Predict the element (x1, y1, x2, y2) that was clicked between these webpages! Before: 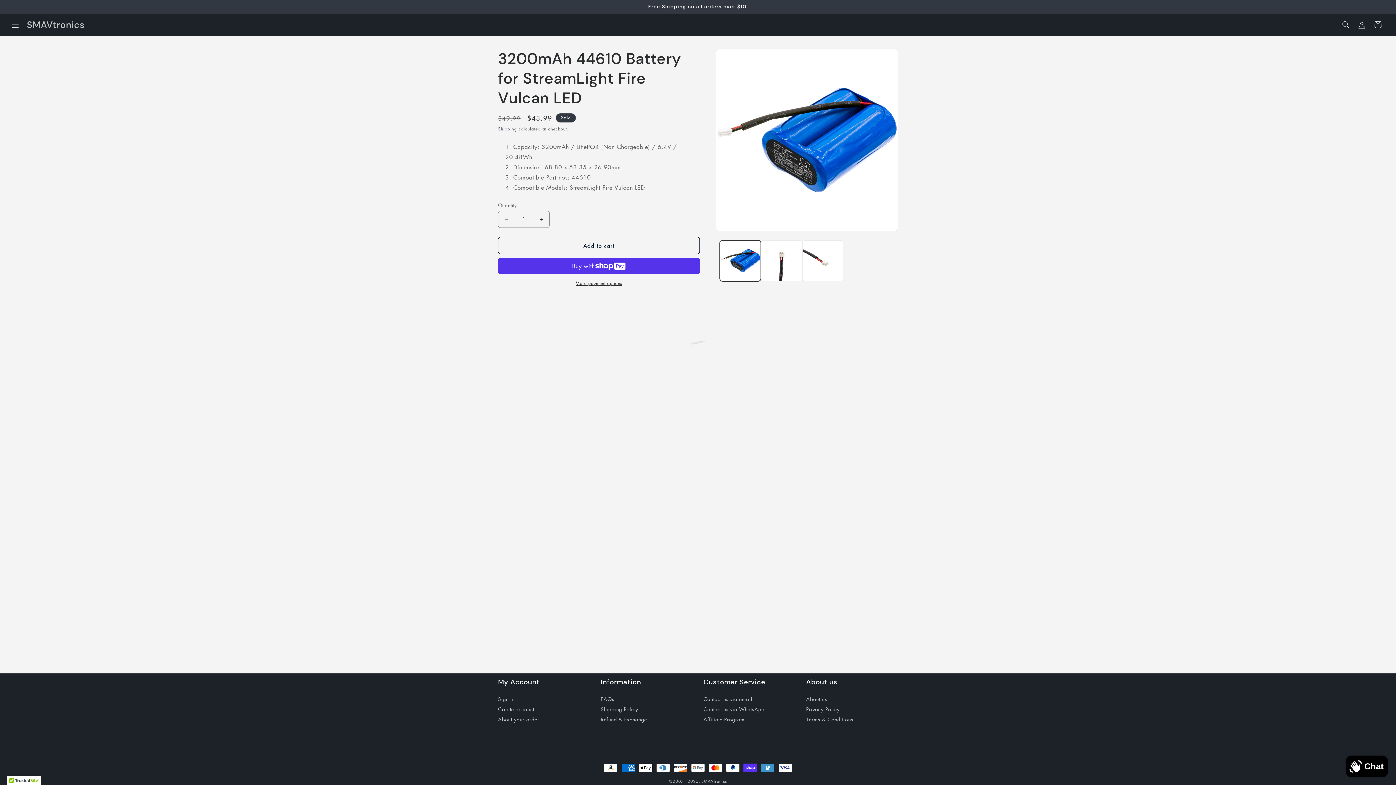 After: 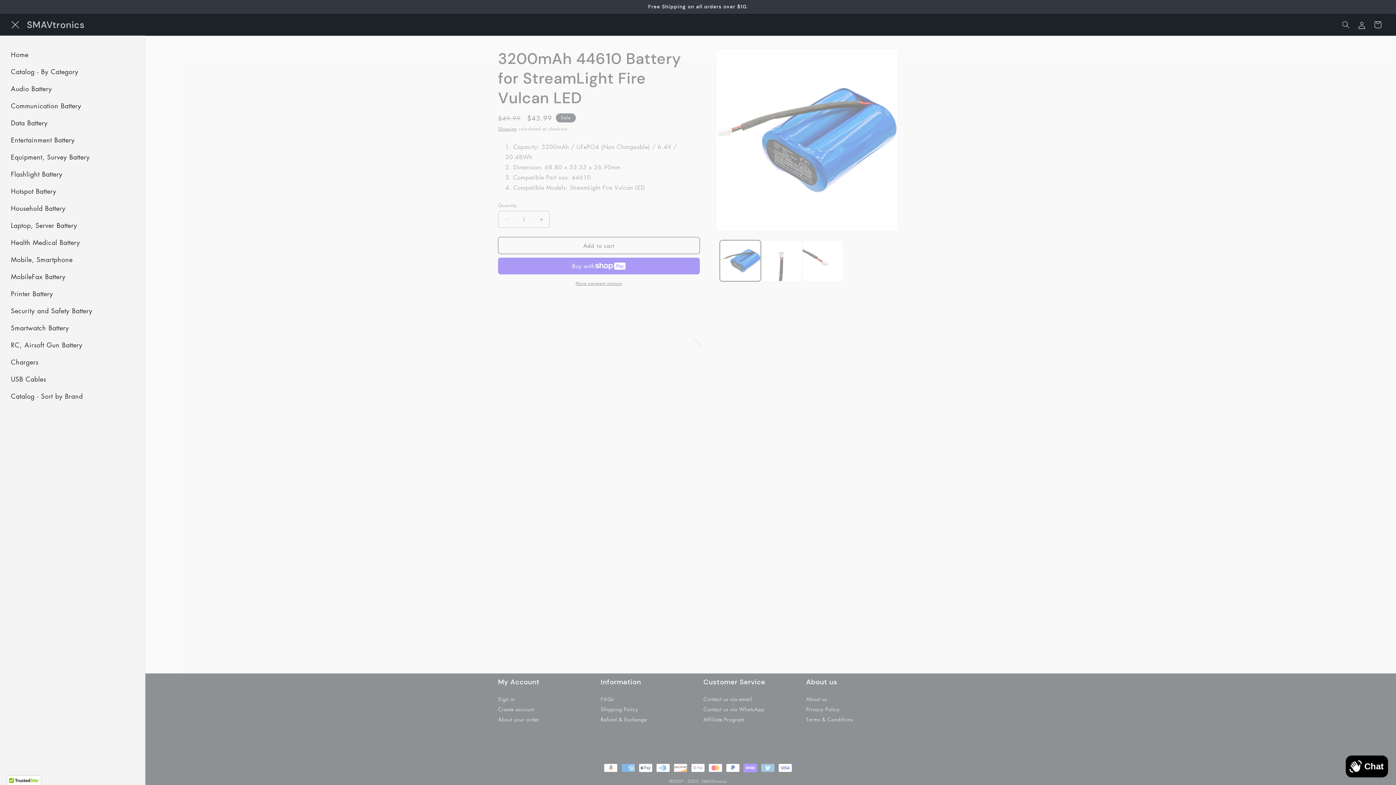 Action: label: Menu bbox: (7, 16, 23, 32)